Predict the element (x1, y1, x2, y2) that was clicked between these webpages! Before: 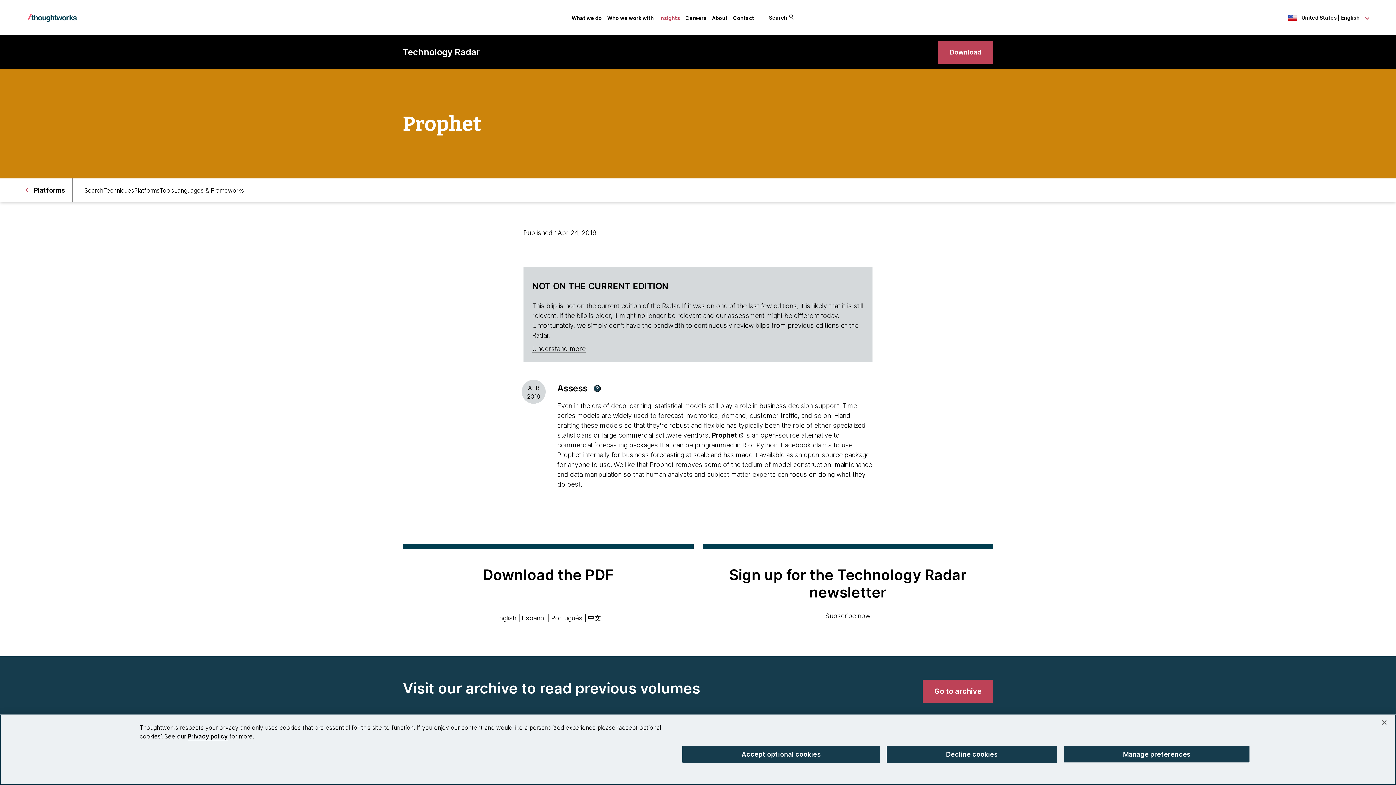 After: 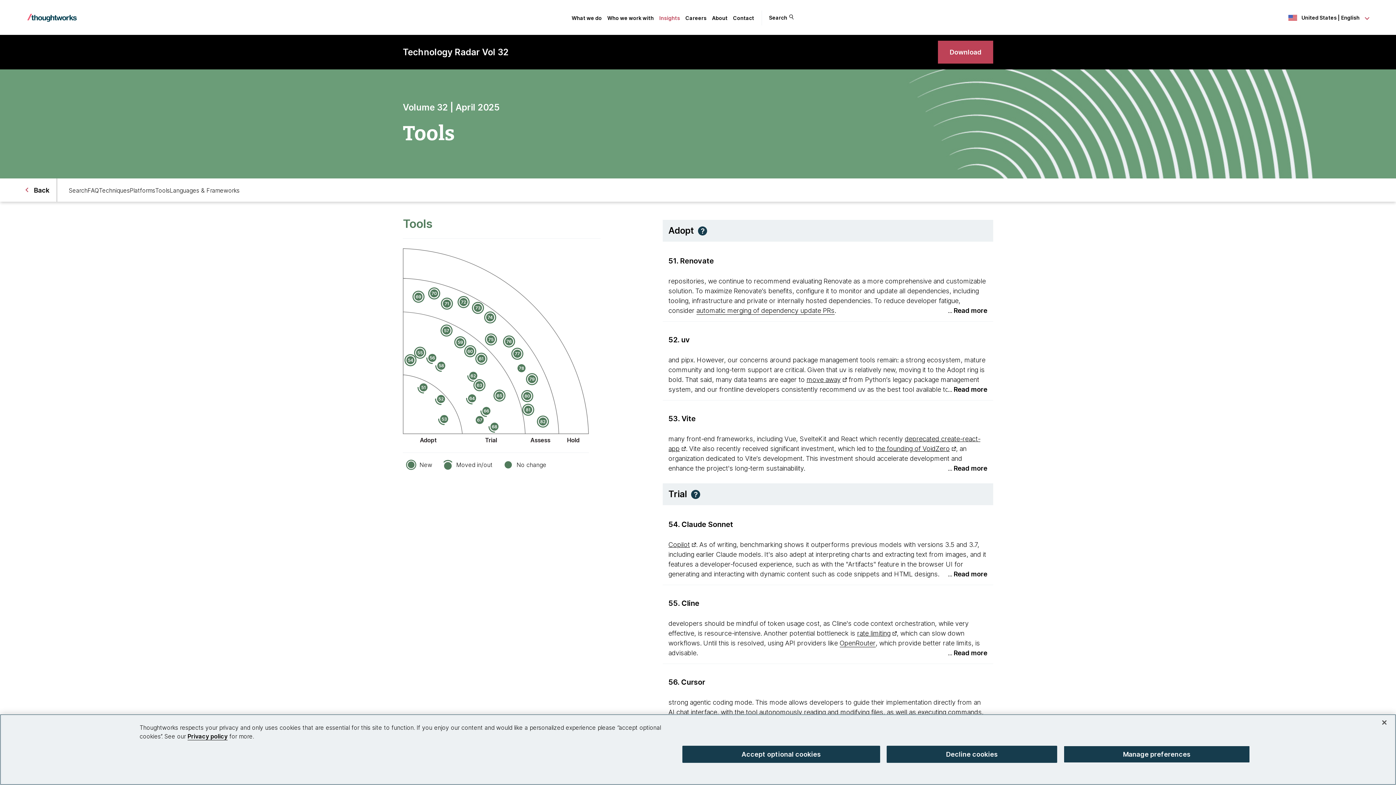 Action: label: Tools bbox: (159, 180, 174, 201)